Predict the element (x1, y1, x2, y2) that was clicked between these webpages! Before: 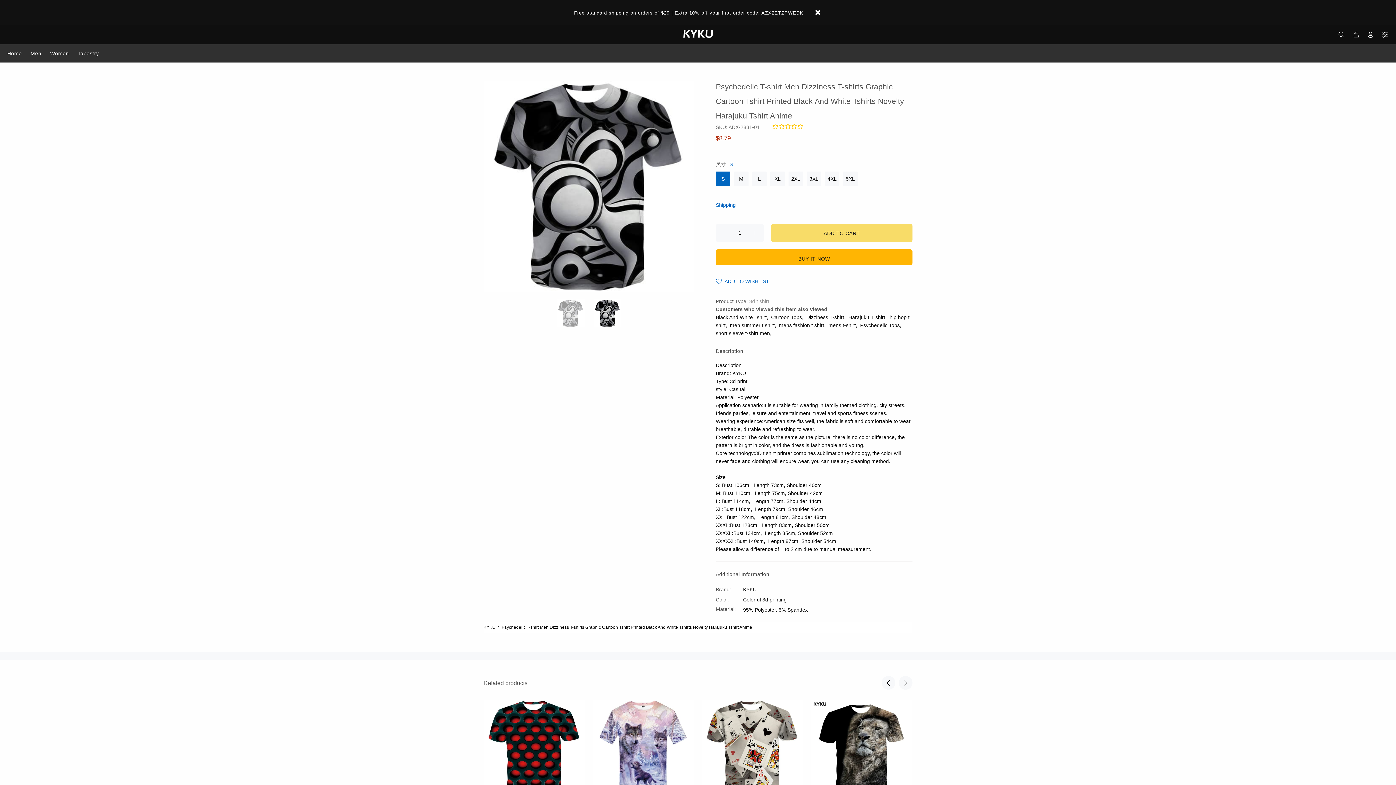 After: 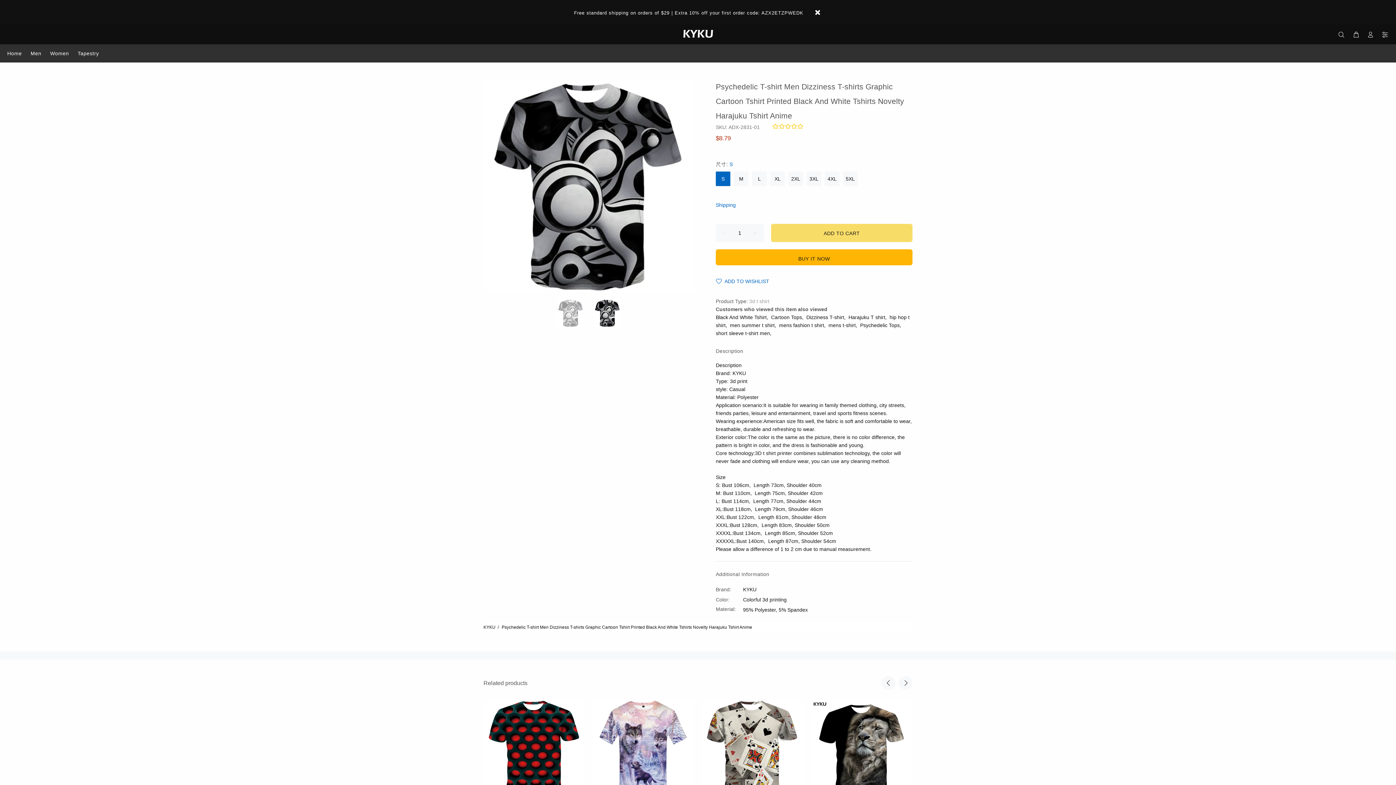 Action: bbox: (716, 171, 730, 186) label: S